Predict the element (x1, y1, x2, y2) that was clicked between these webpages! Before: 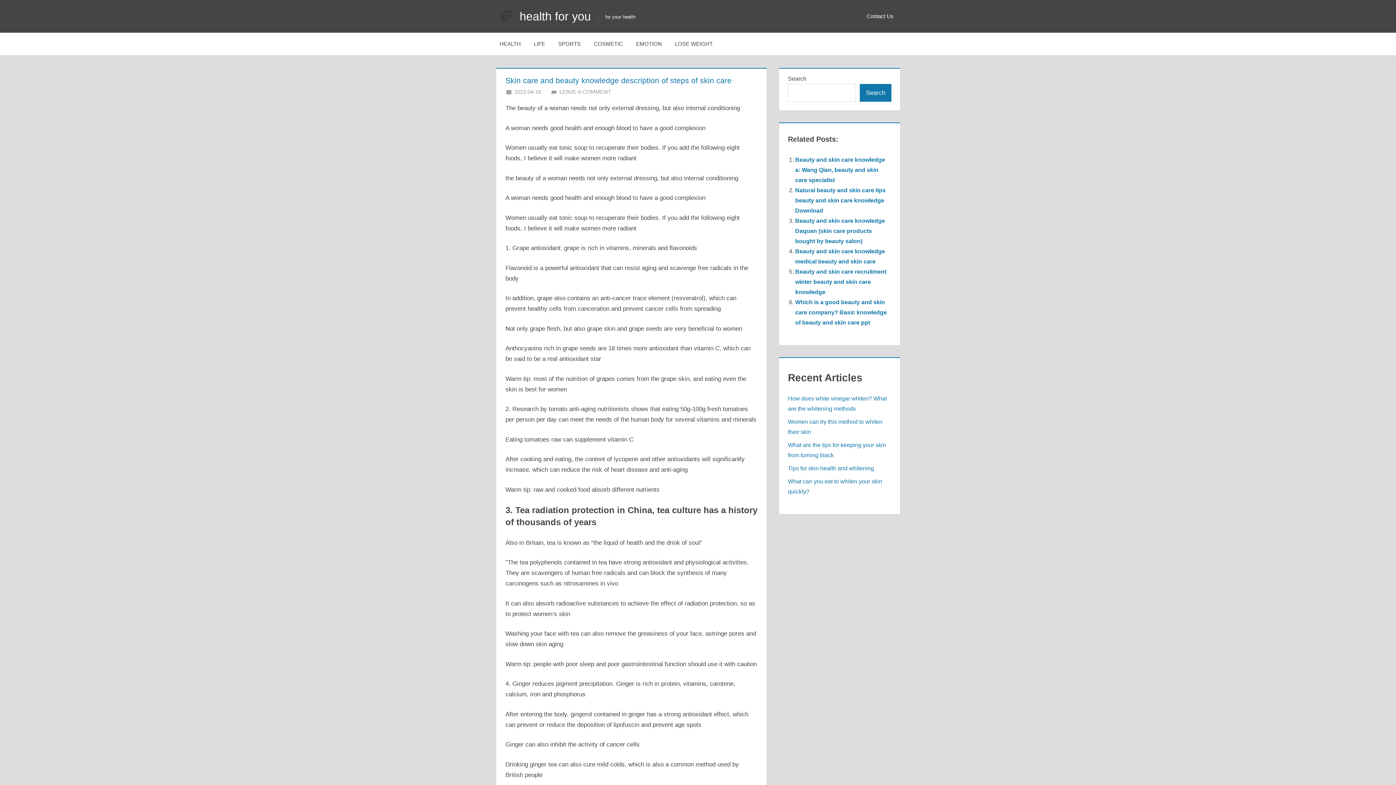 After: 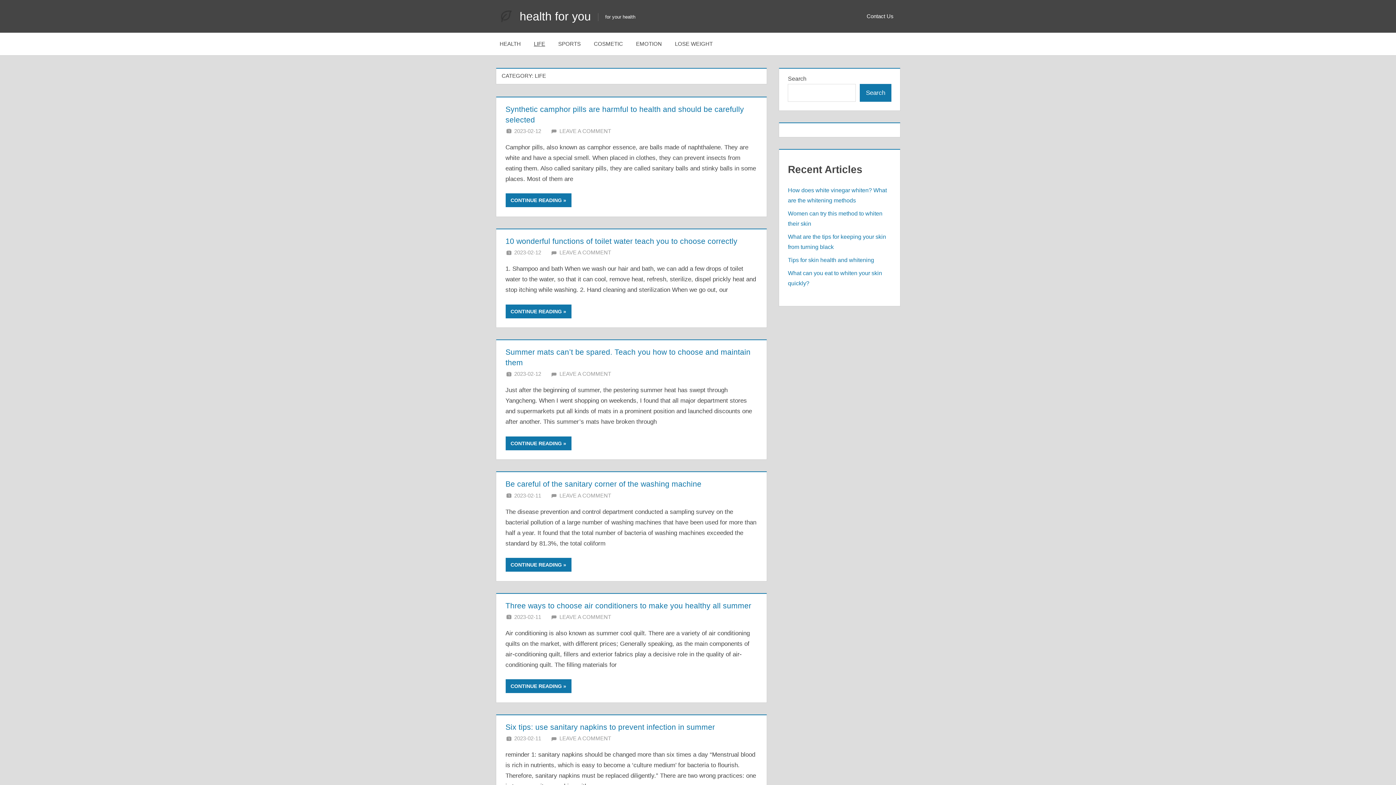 Action: bbox: (527, 32, 551, 55) label: LIFE